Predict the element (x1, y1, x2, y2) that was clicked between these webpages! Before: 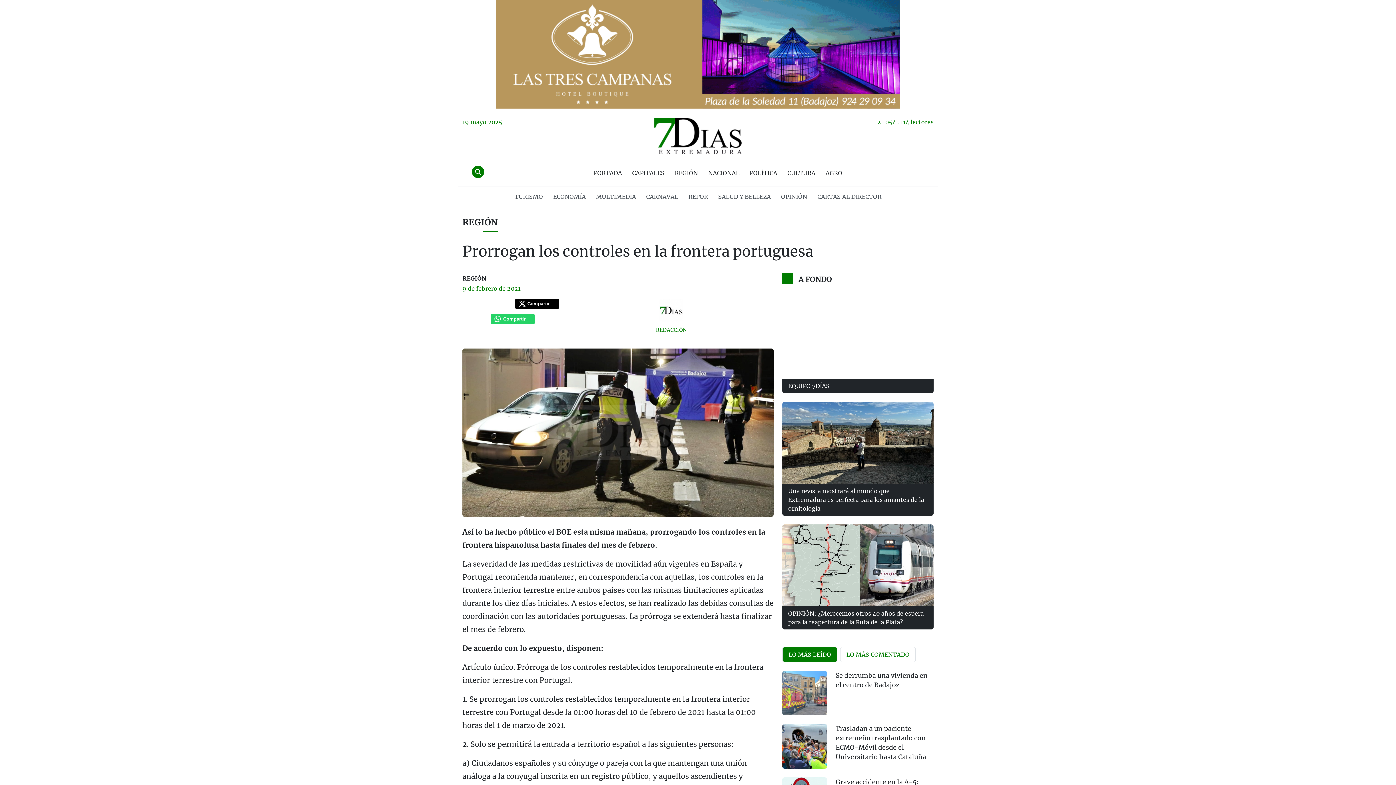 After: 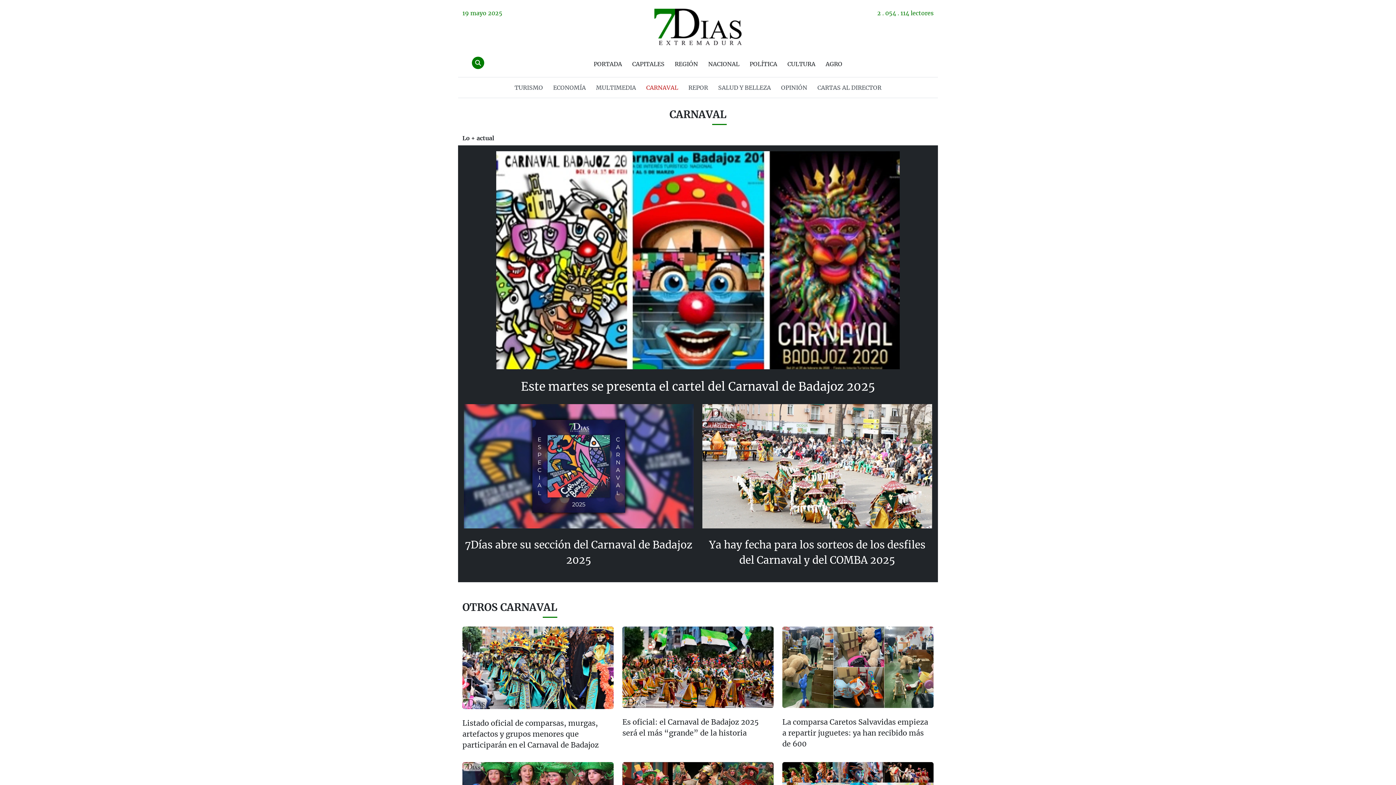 Action: bbox: (643, 186, 681, 206) label: CARNAVAL